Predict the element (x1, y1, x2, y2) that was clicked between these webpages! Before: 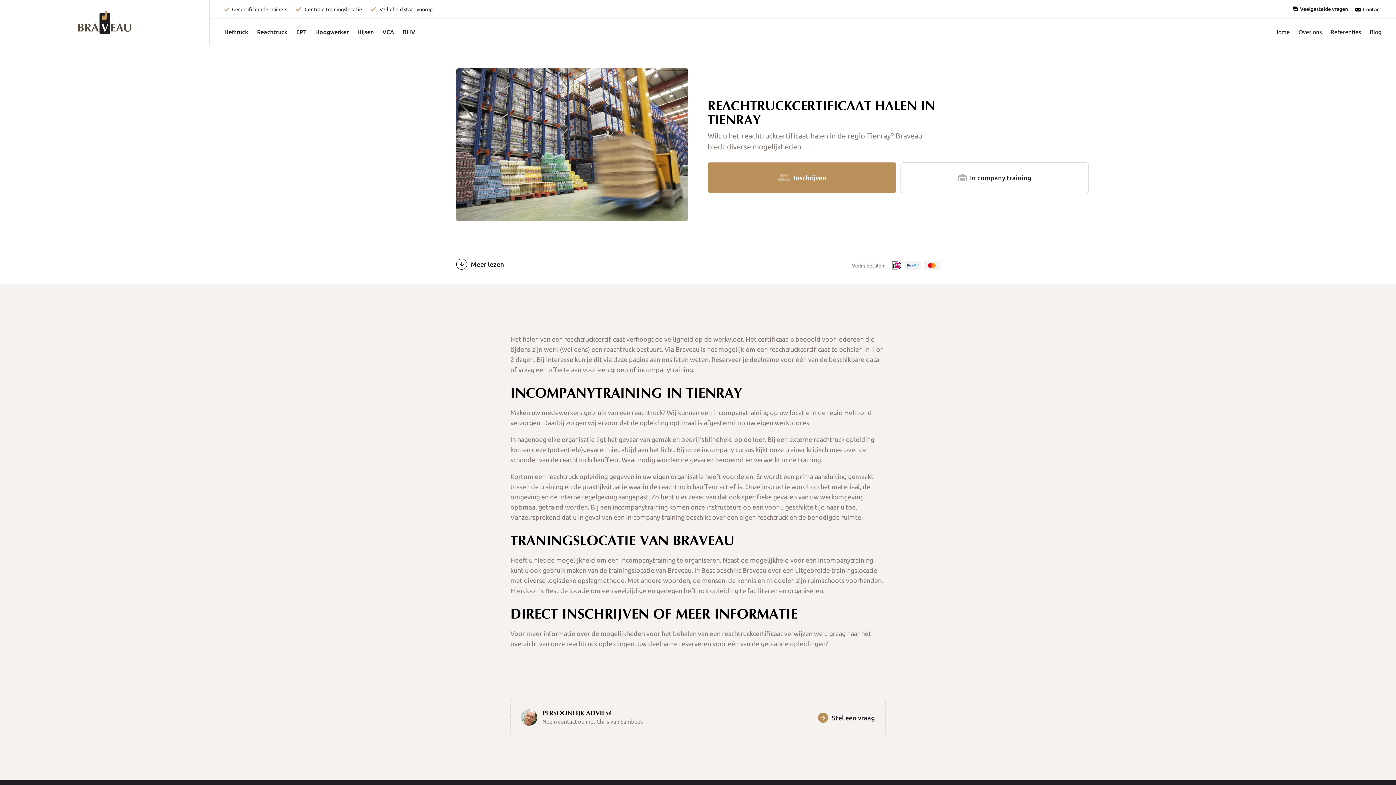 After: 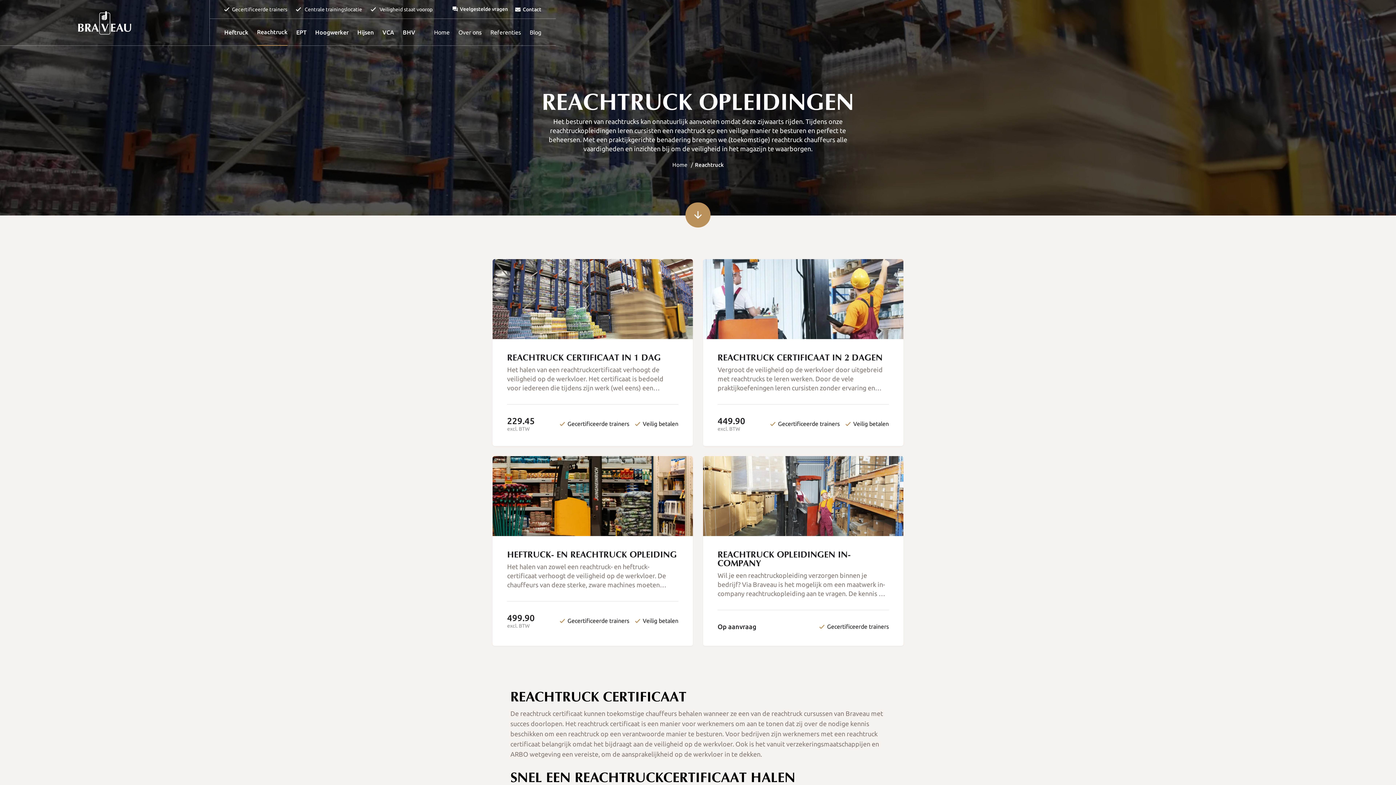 Action: label: Reachtruck bbox: (257, 19, 287, 45)